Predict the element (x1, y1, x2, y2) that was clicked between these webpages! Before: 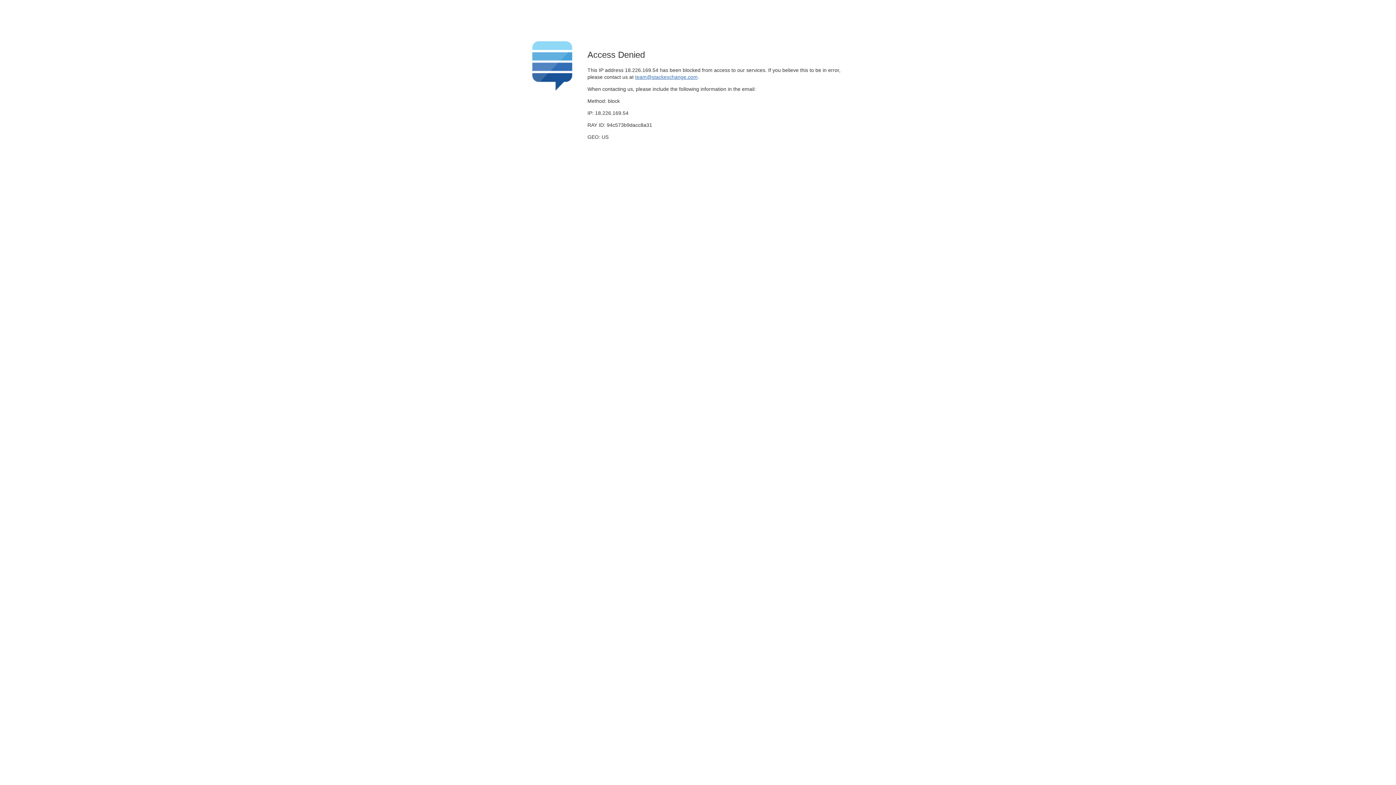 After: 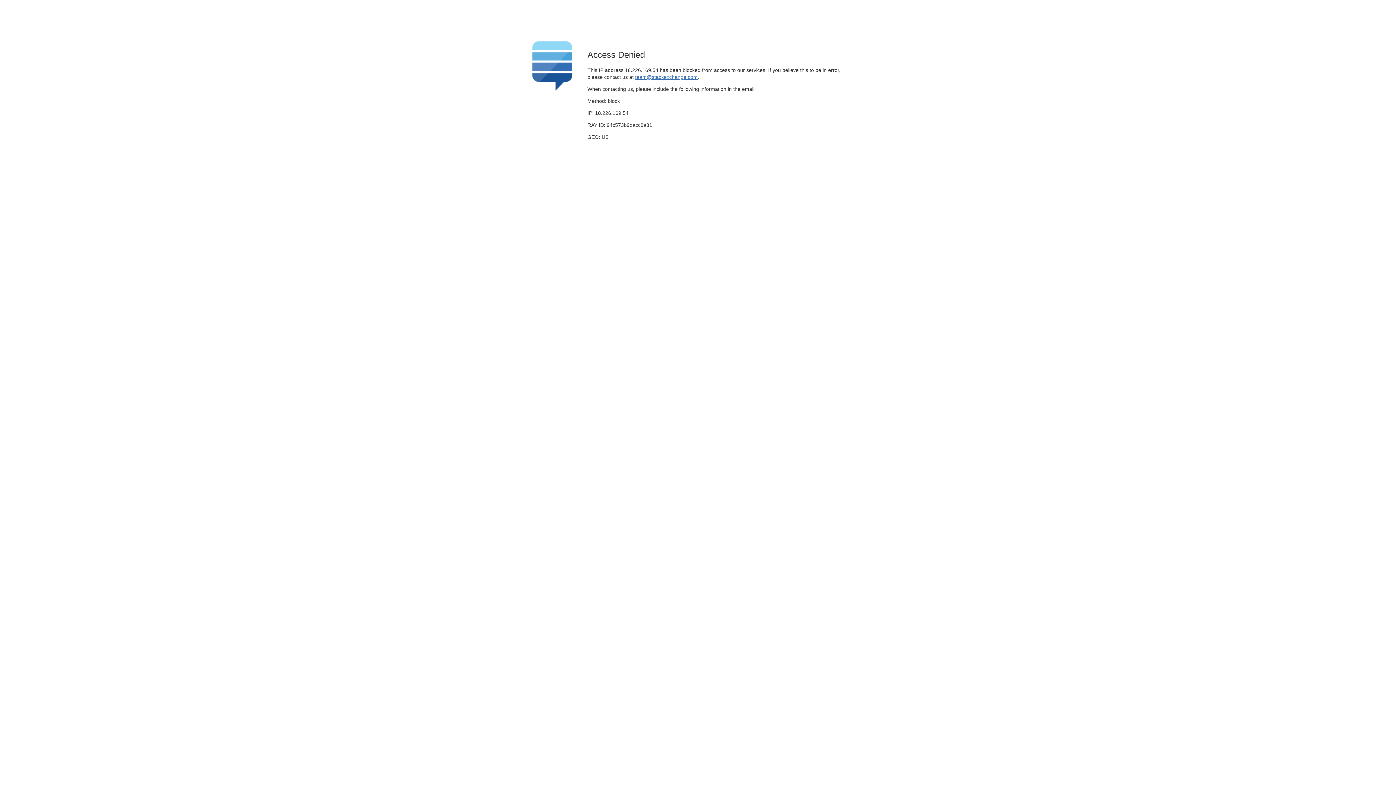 Action: bbox: (635, 74, 697, 79) label: team@stackexchange.com